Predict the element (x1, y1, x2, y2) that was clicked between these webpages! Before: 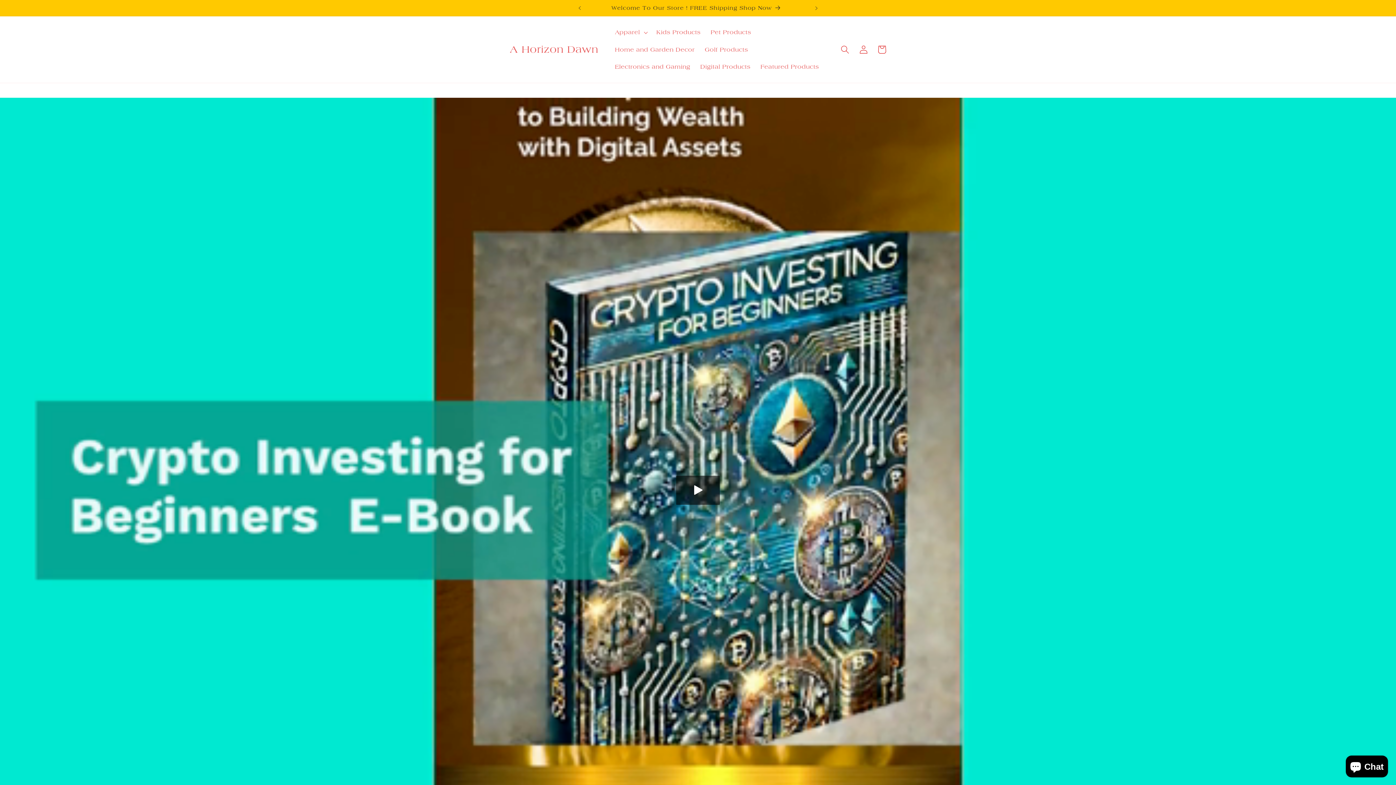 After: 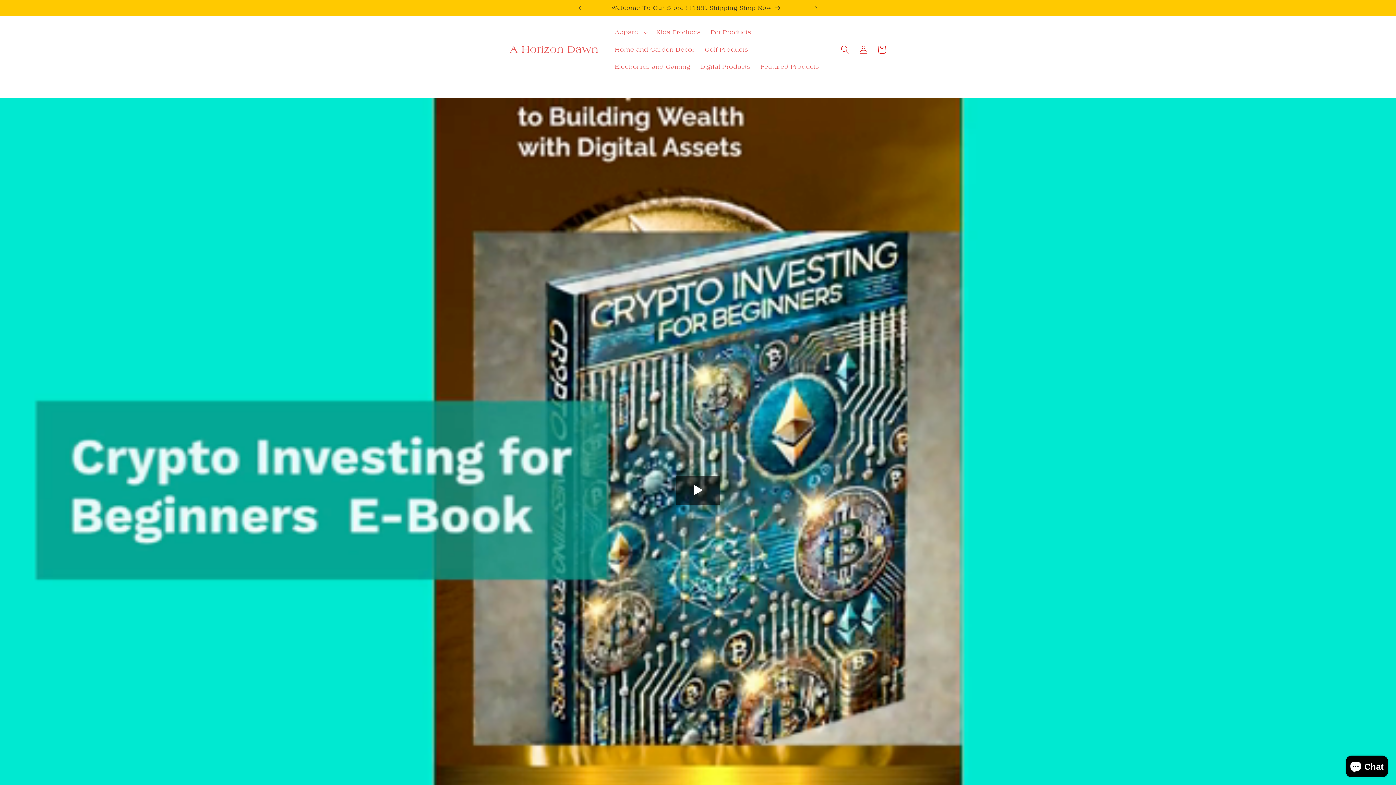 Action: bbox: (695, 58, 755, 75) label: Digital Products